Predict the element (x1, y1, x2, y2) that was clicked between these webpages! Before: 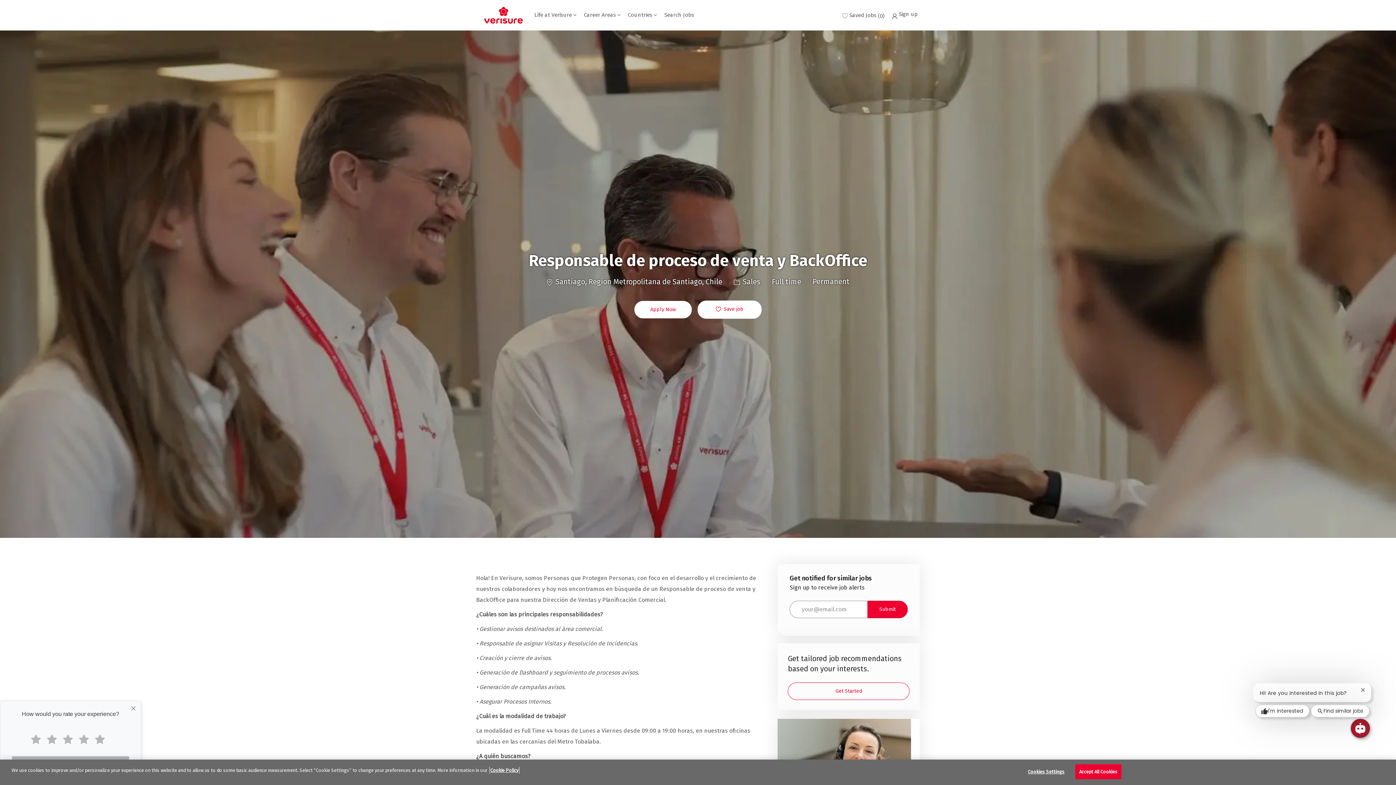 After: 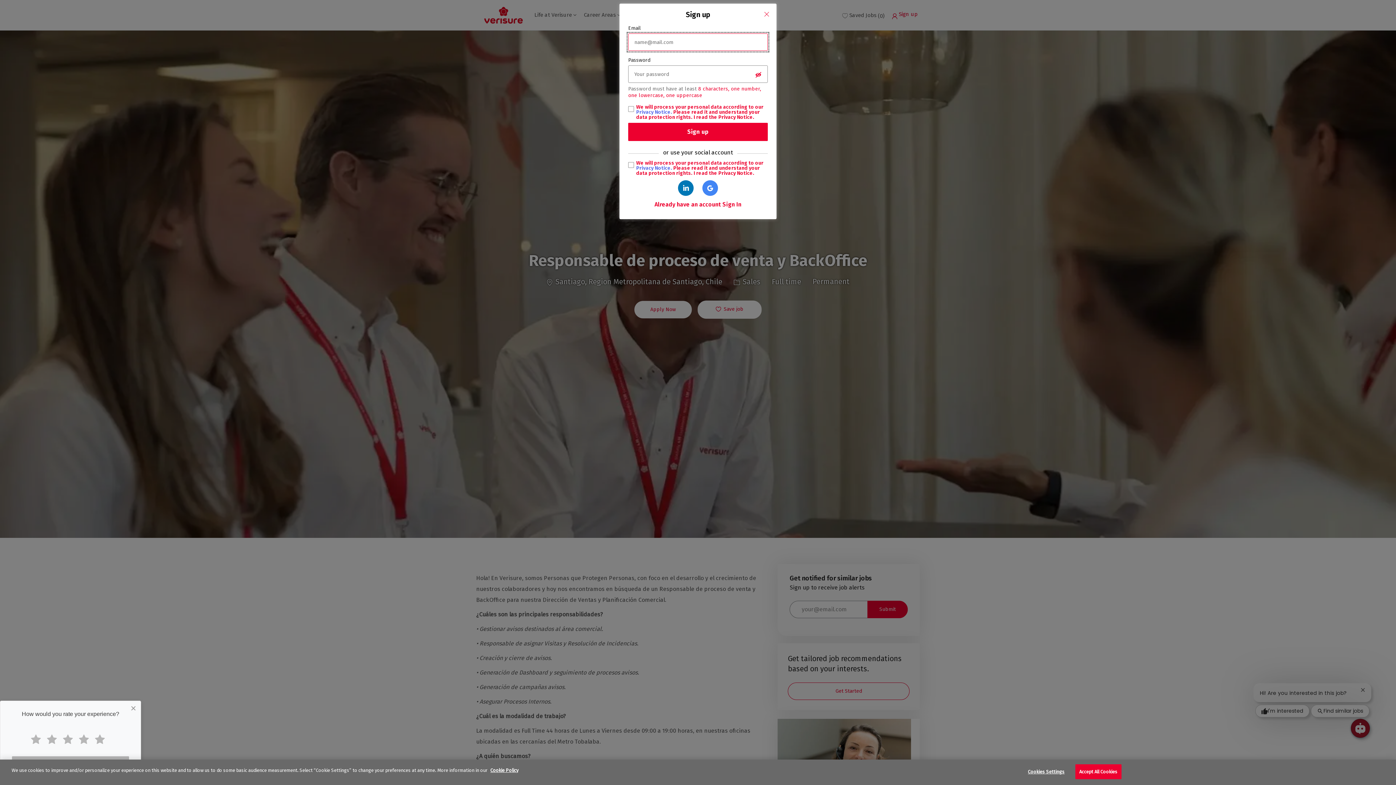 Action: bbox: (888, 10, 921, 20) label:  Sign up